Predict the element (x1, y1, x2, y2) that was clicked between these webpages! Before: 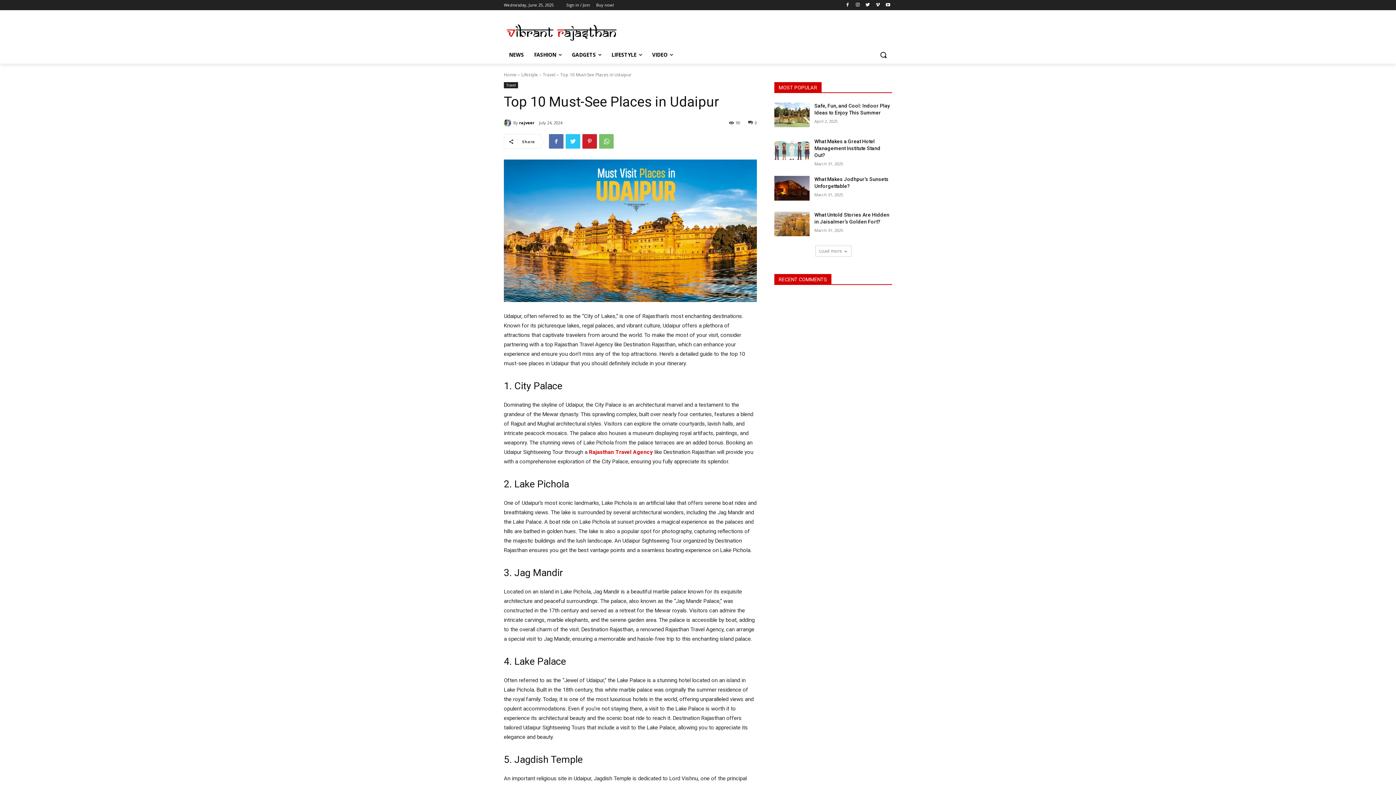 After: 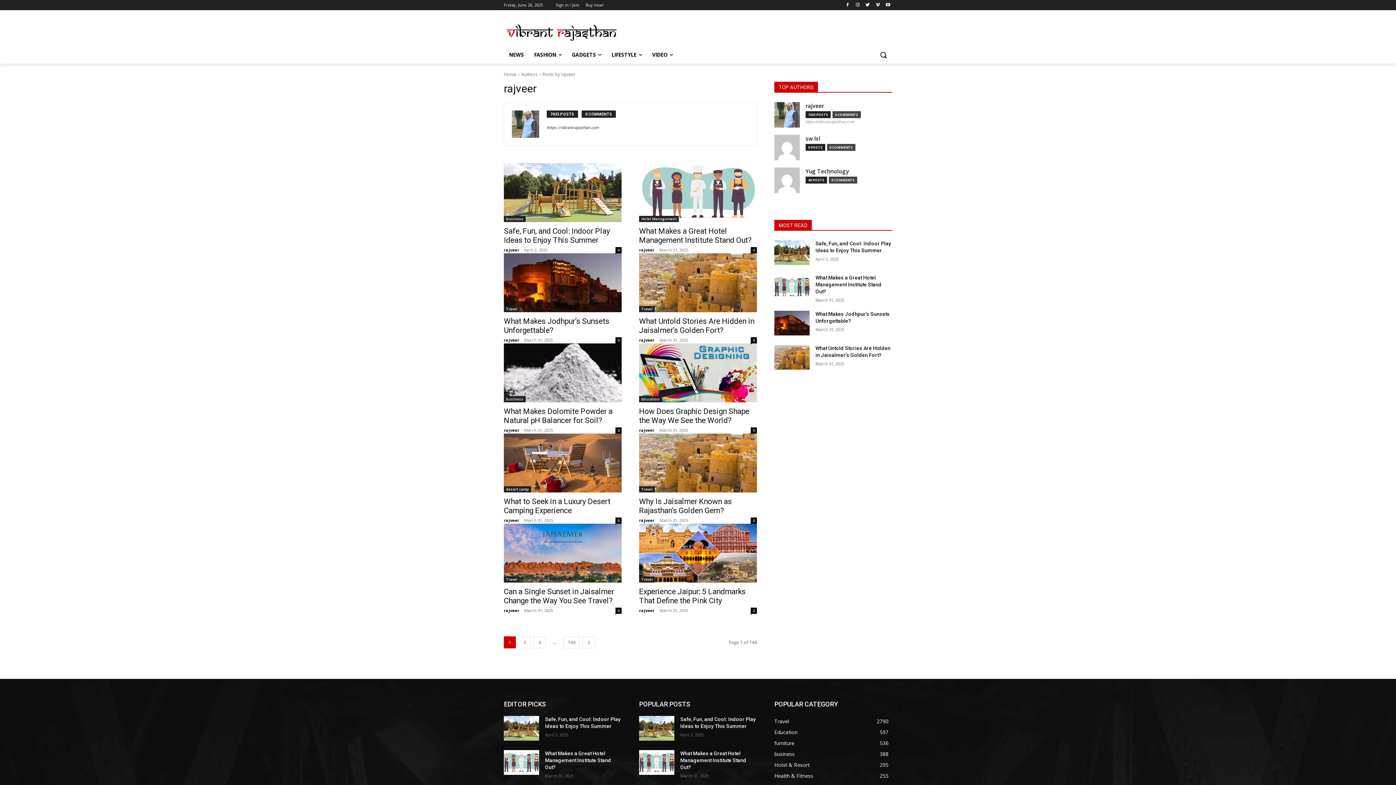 Action: bbox: (504, 119, 513, 126)